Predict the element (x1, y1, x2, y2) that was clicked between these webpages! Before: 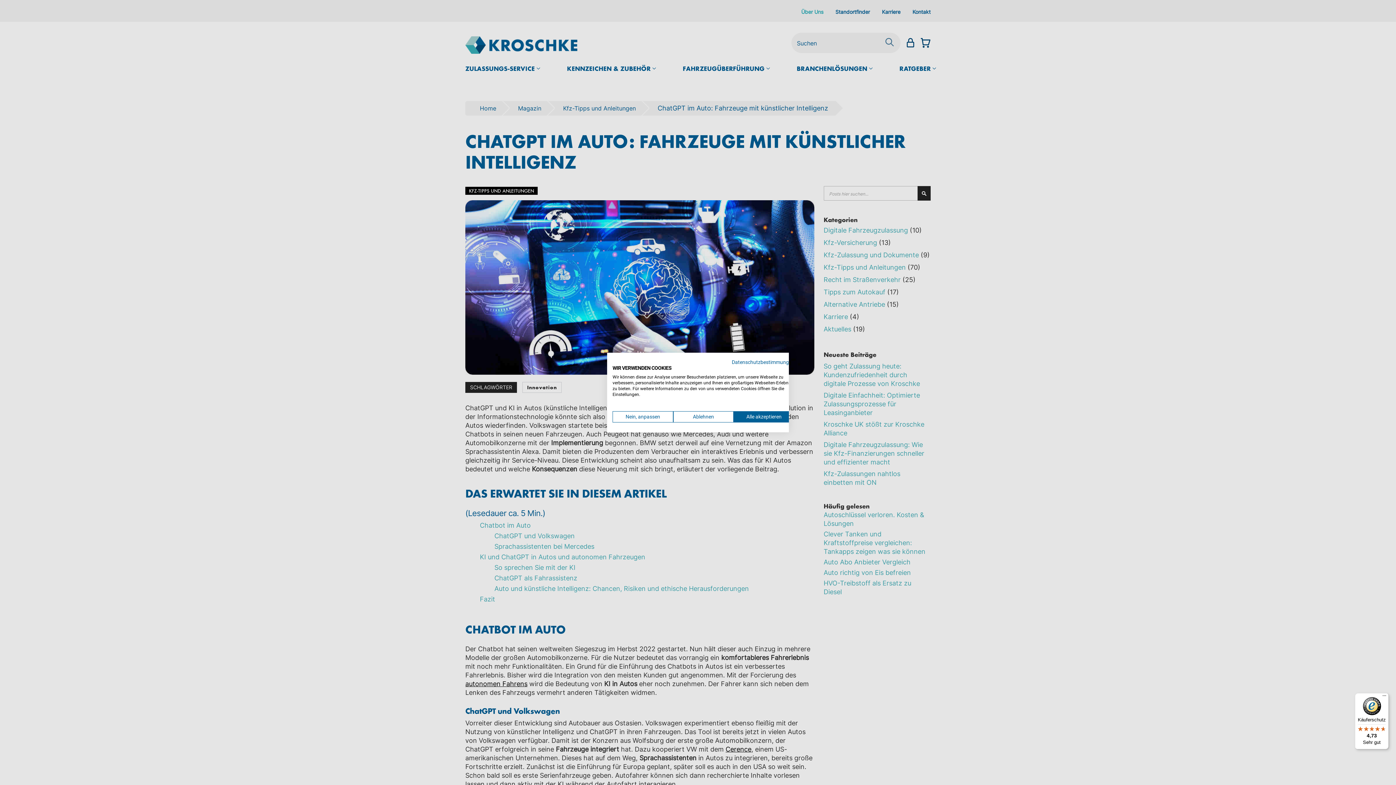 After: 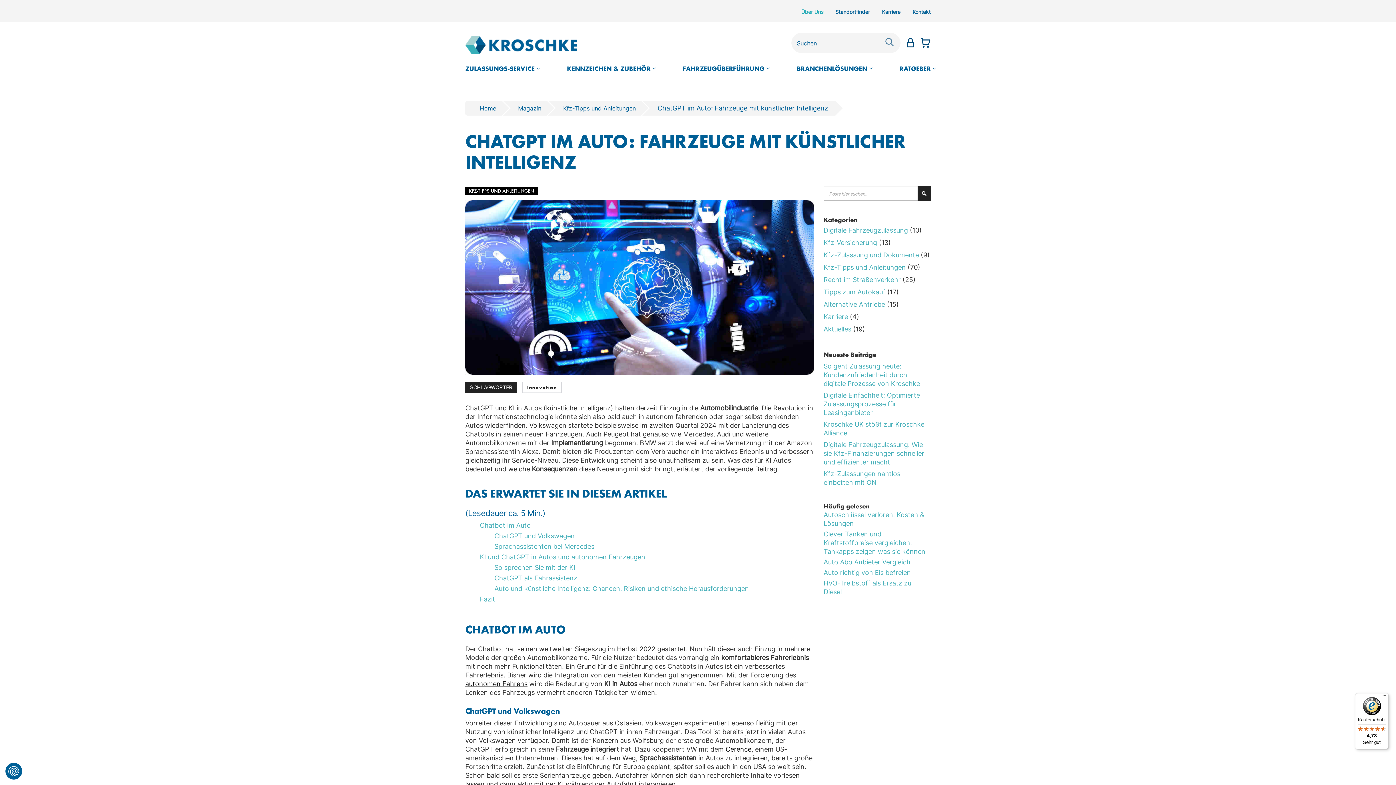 Action: label: Alle verweigern cookies bbox: (673, 411, 733, 422)